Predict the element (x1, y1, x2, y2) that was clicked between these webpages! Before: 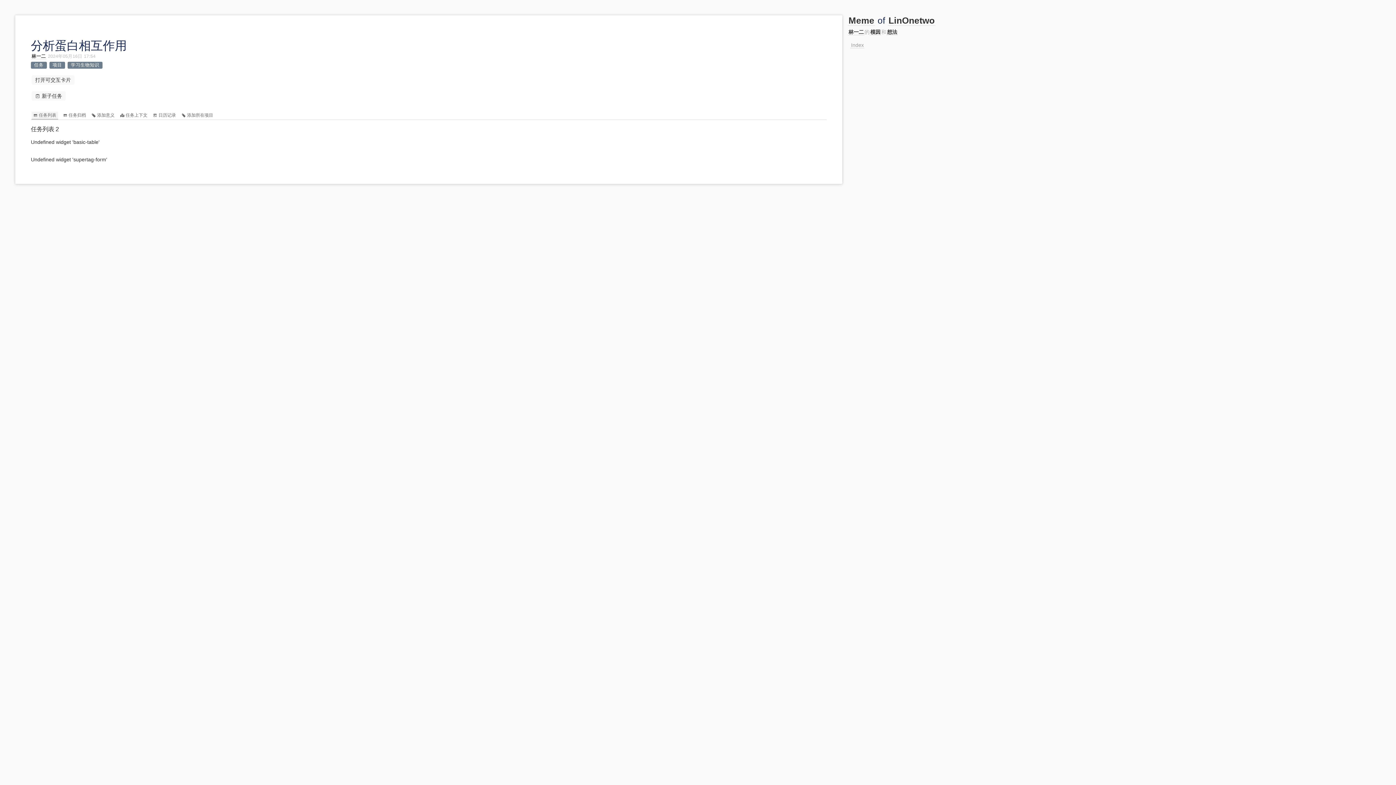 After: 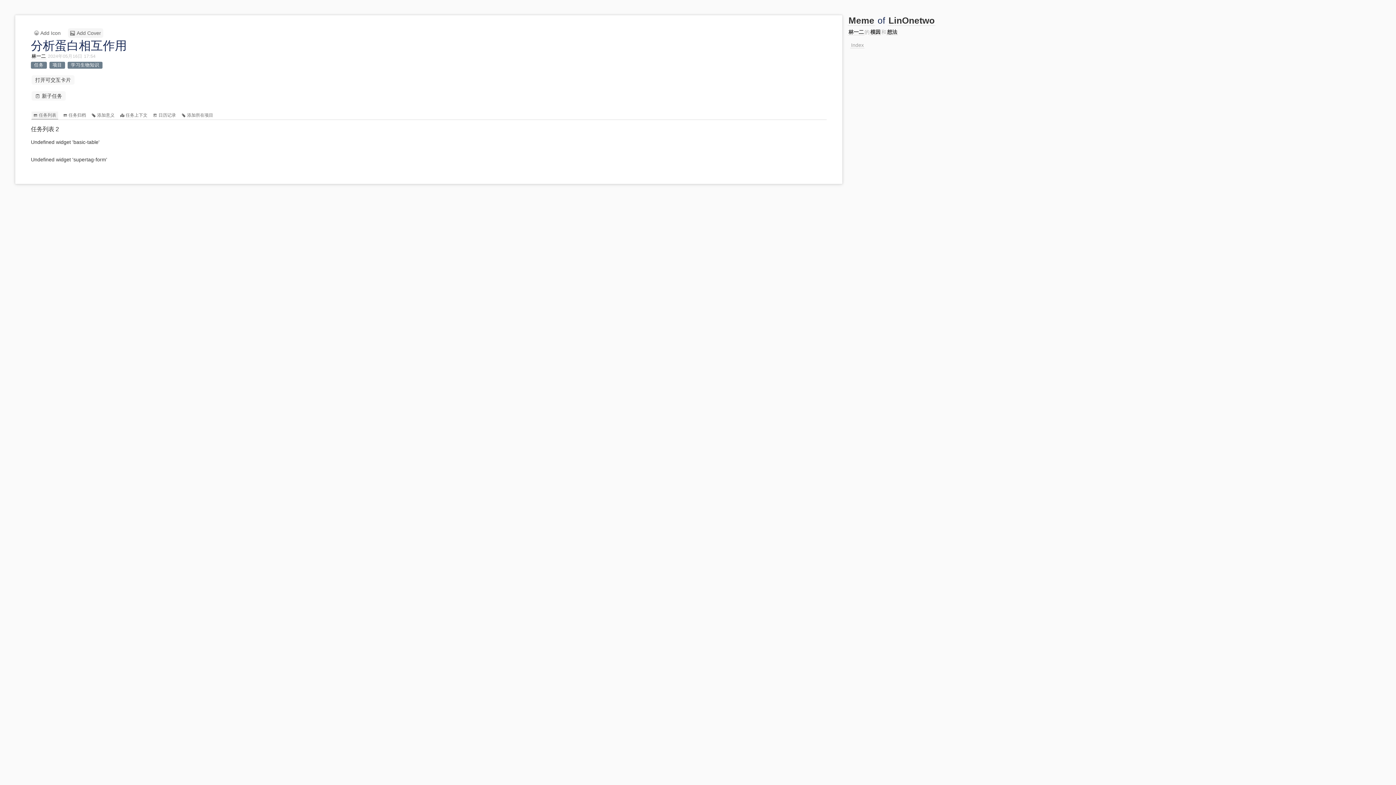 Action: bbox: (68, 28, 103, 37) label:  Add Cover